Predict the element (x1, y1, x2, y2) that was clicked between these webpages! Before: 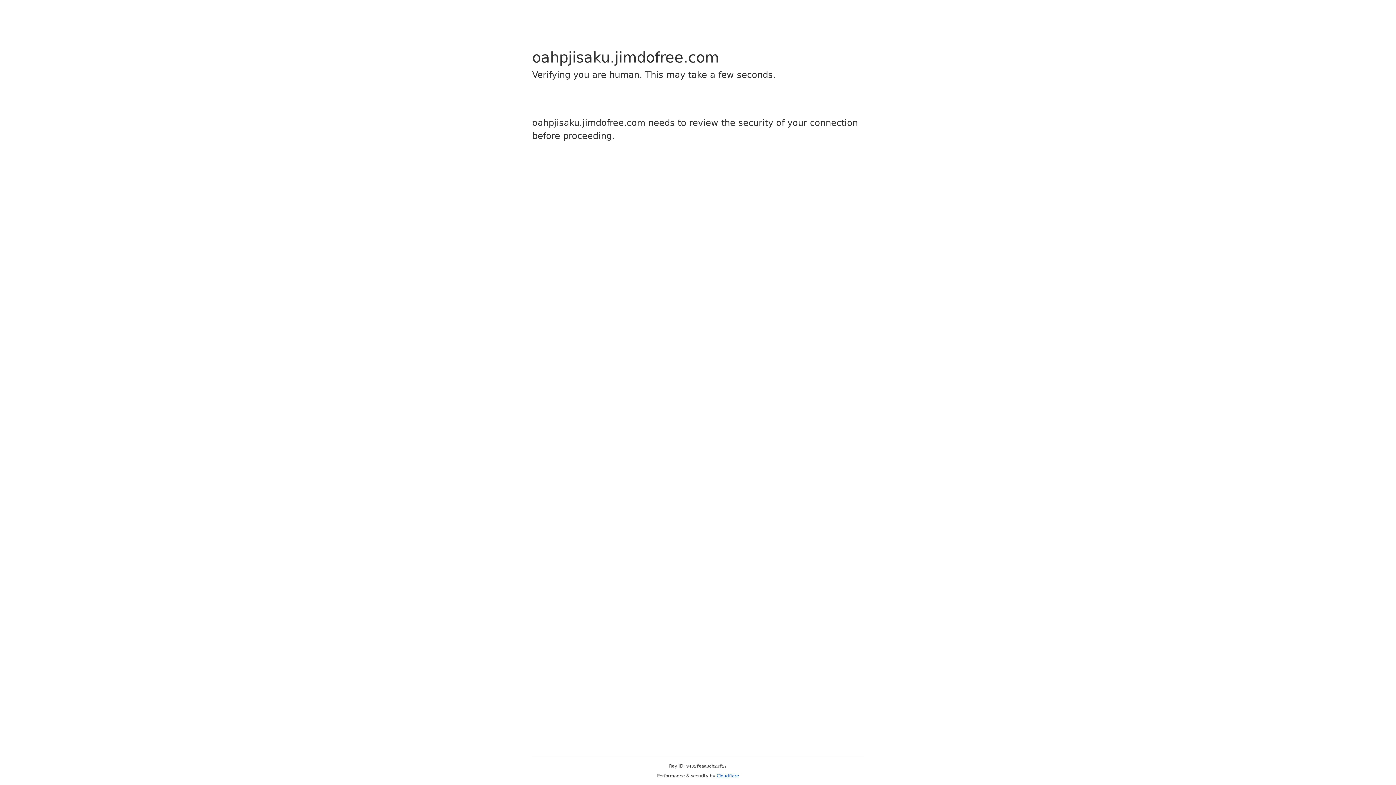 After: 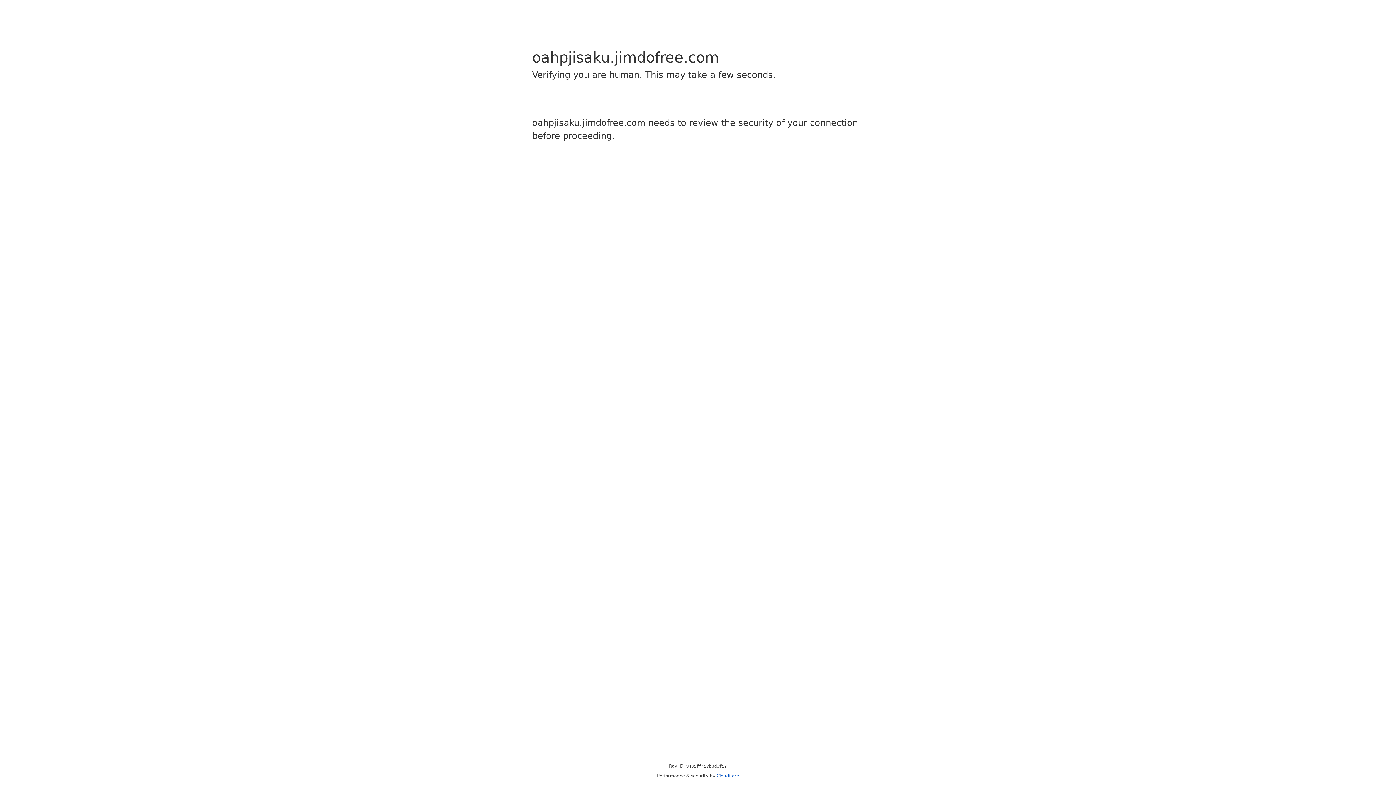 Action: bbox: (716, 773, 739, 778) label: Cloudflare